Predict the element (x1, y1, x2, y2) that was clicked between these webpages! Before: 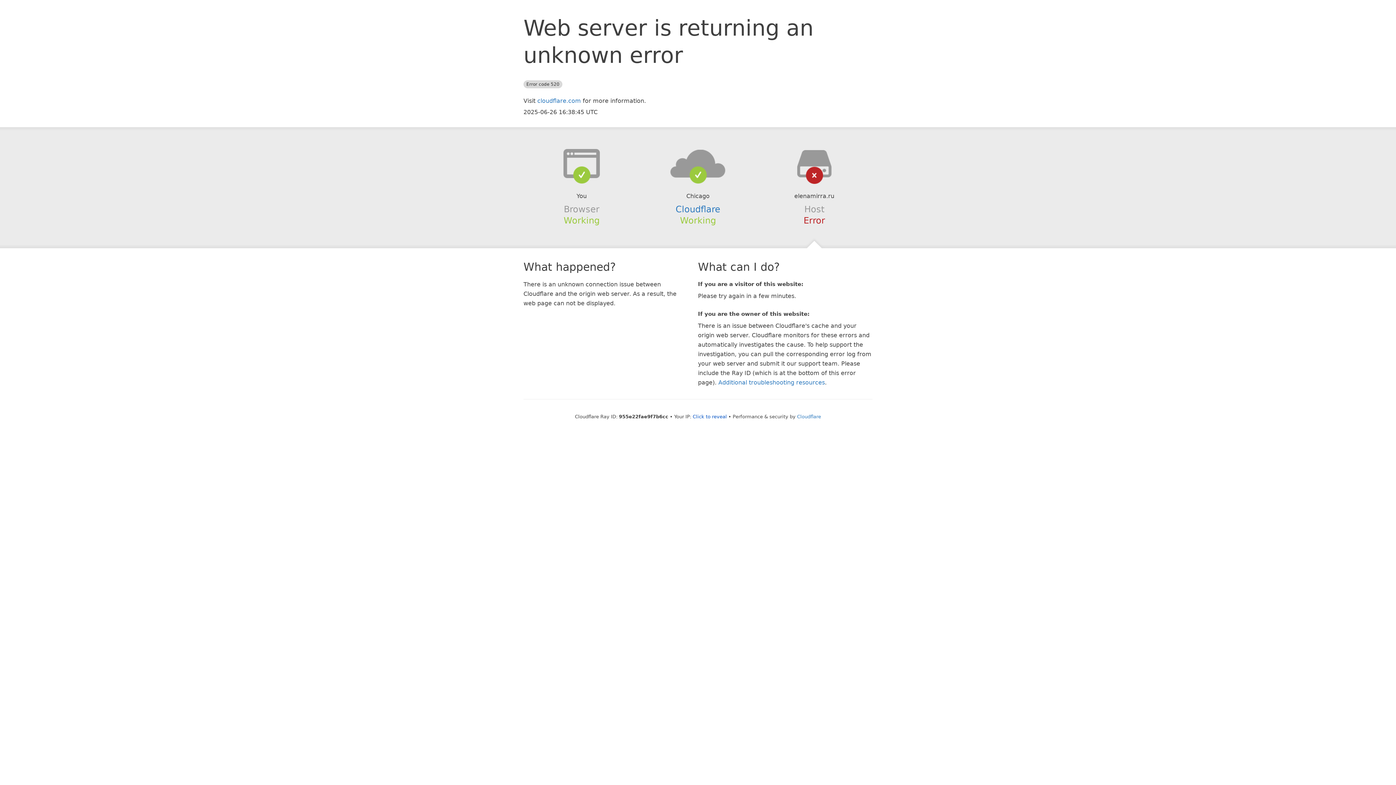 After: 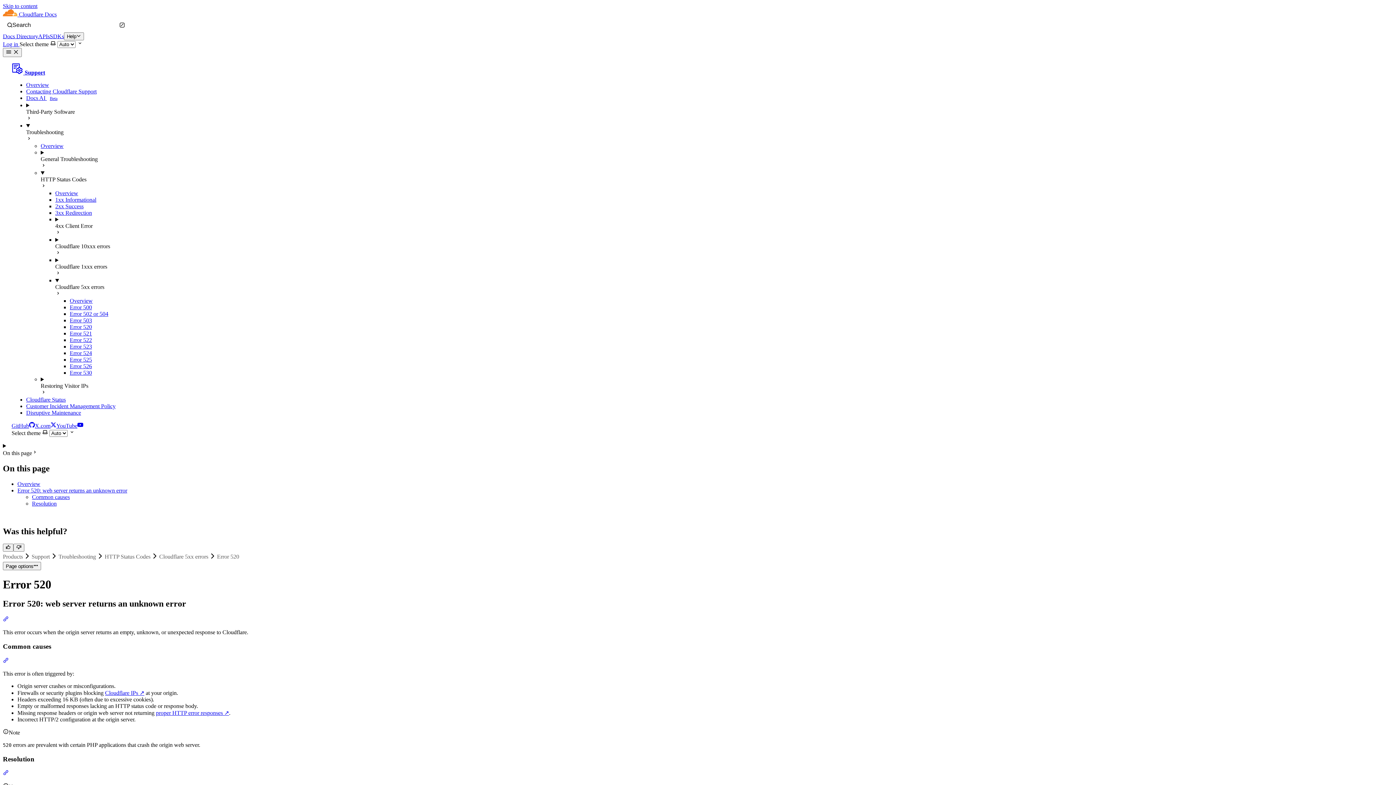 Action: label: Additional troubleshooting resources bbox: (718, 379, 825, 386)